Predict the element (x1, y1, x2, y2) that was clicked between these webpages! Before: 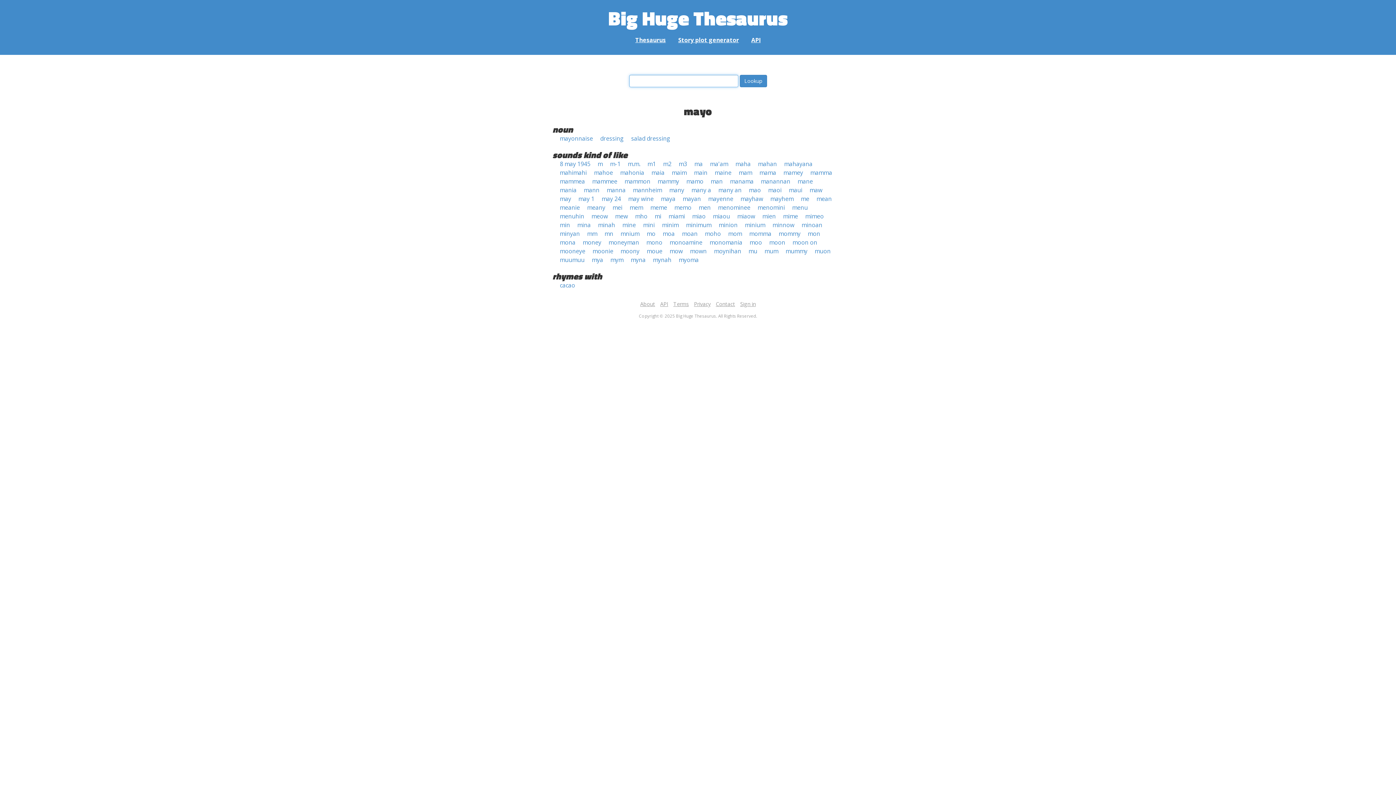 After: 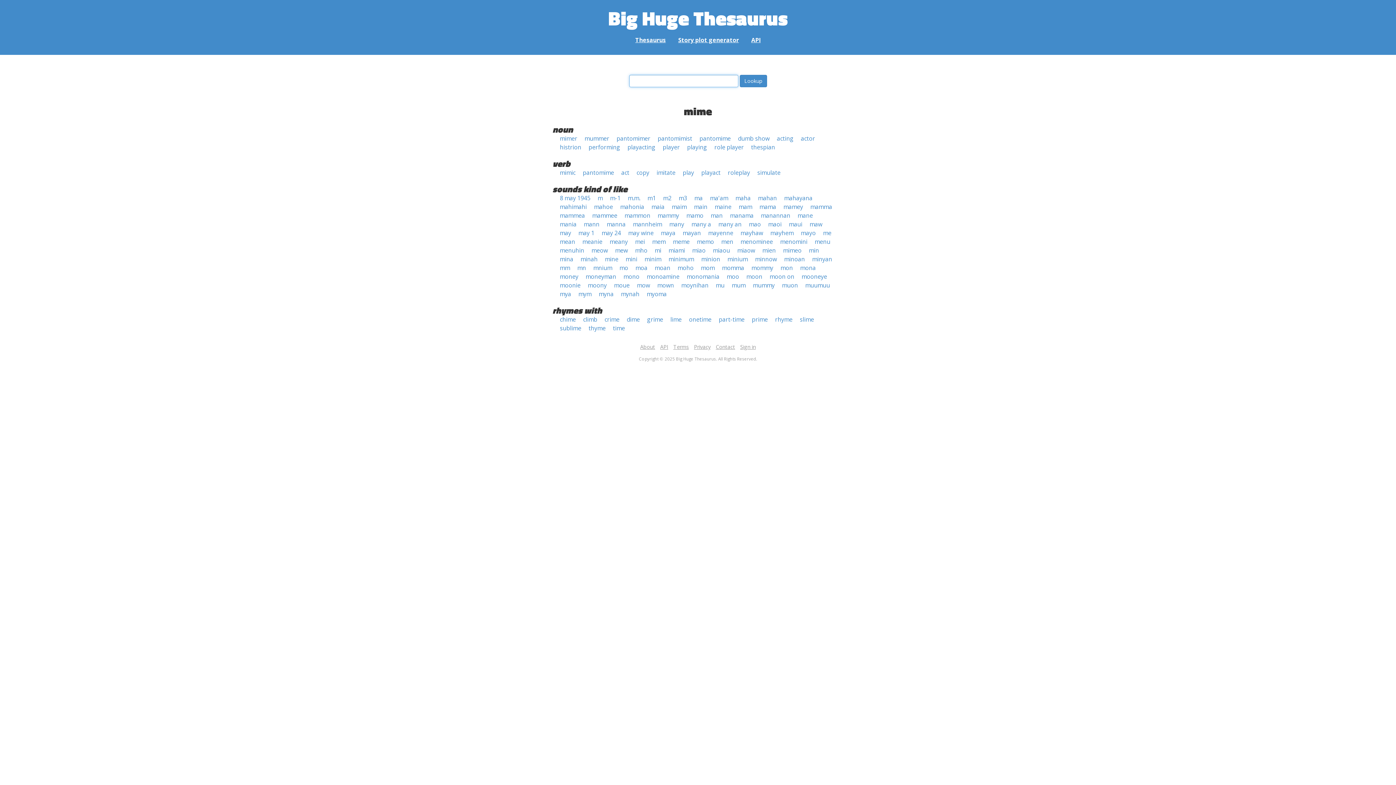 Action: bbox: (783, 212, 798, 220) label: mime